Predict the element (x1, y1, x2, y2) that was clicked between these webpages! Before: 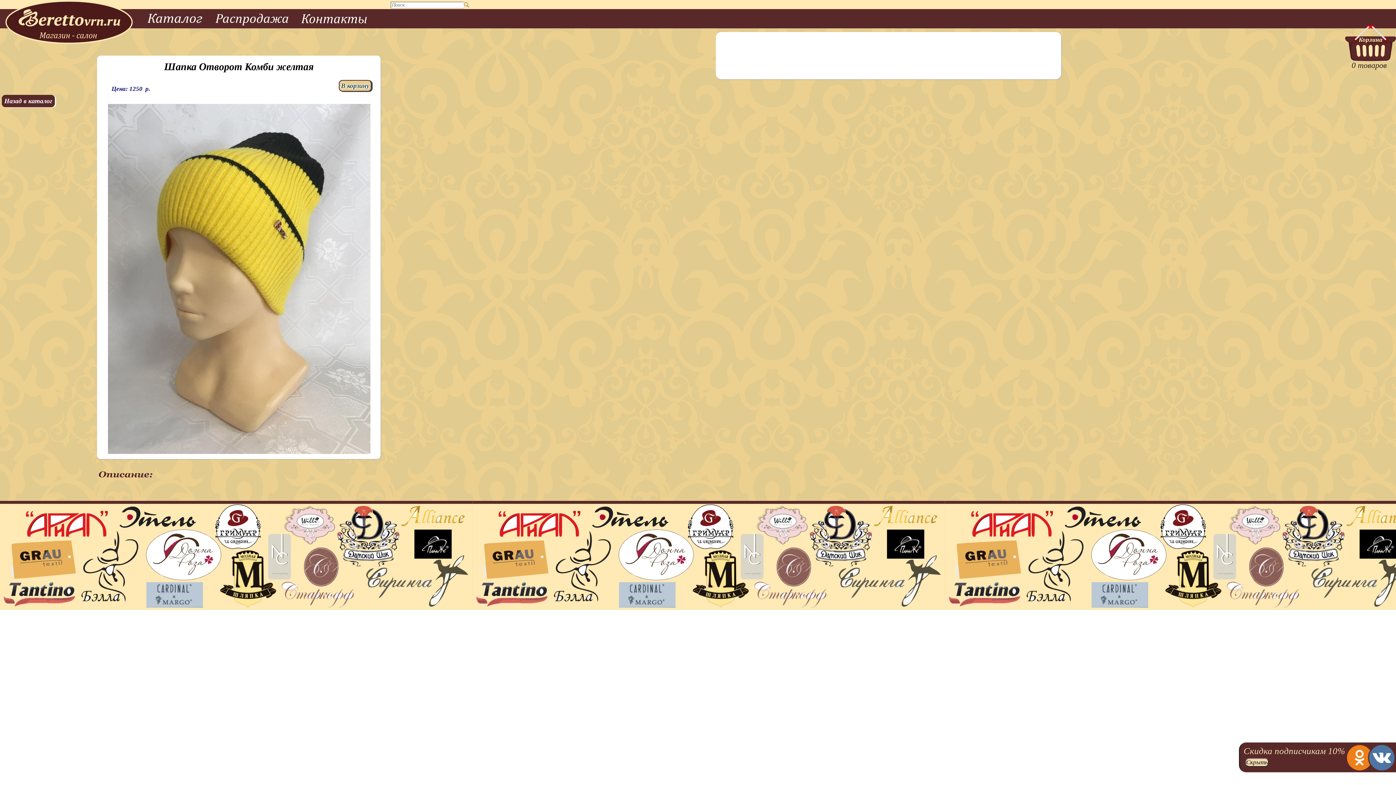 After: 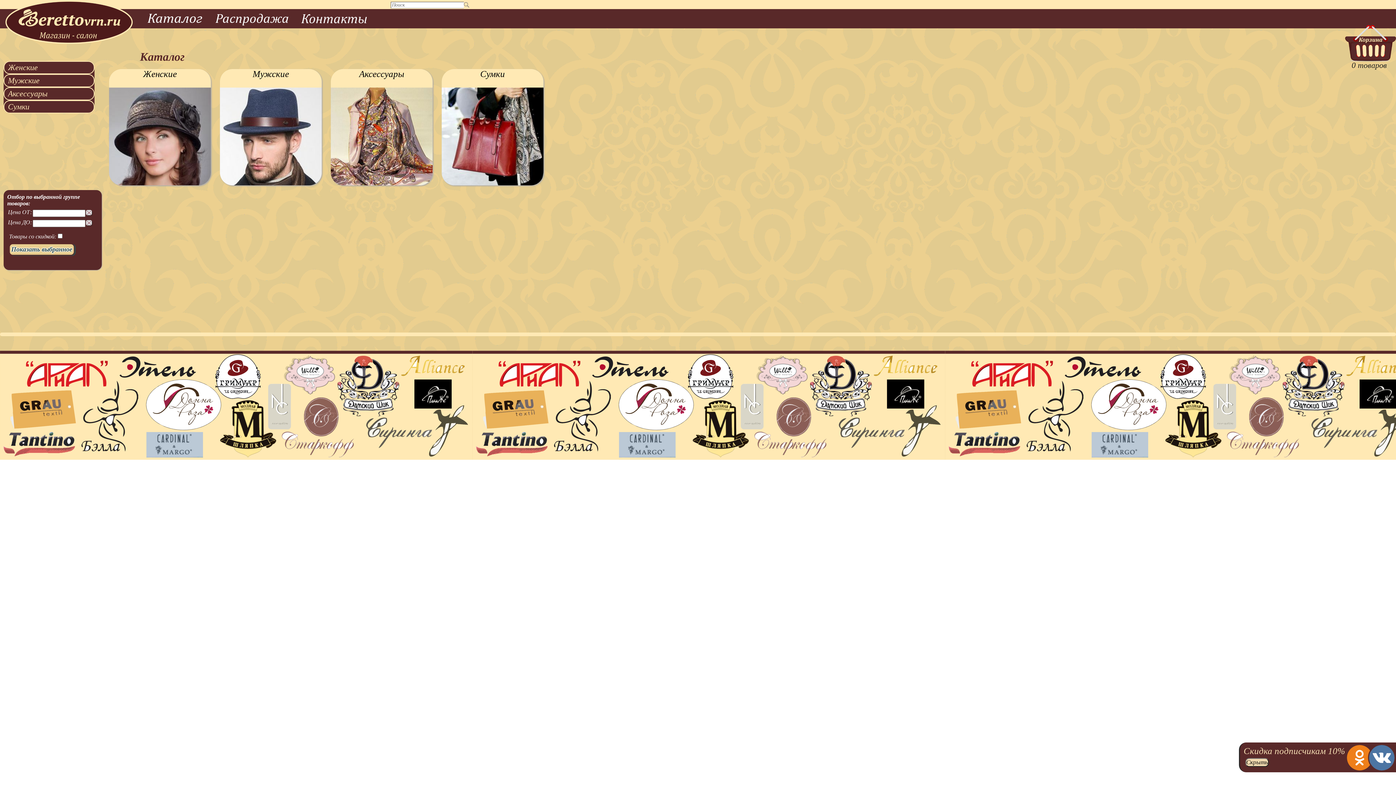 Action: bbox: (147, 13, 202, 22)